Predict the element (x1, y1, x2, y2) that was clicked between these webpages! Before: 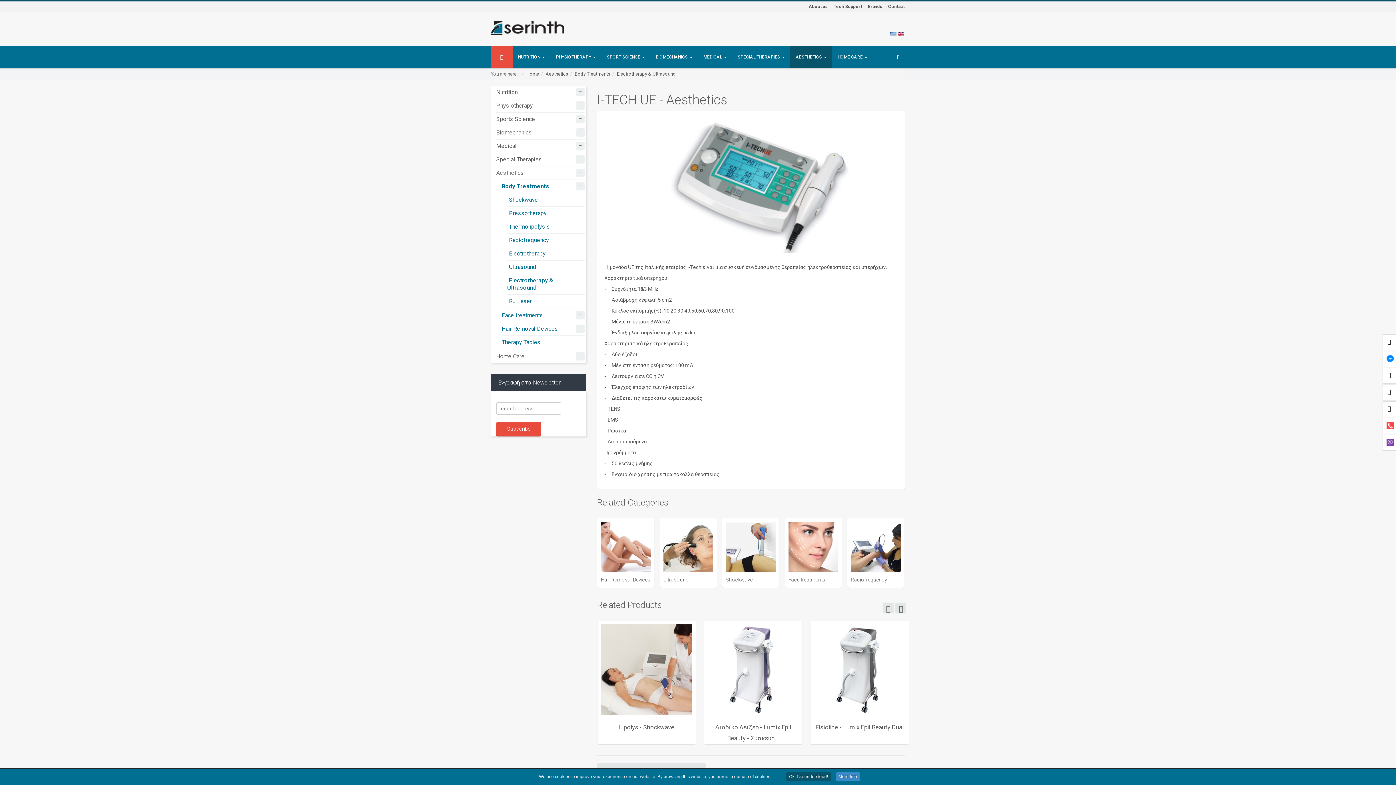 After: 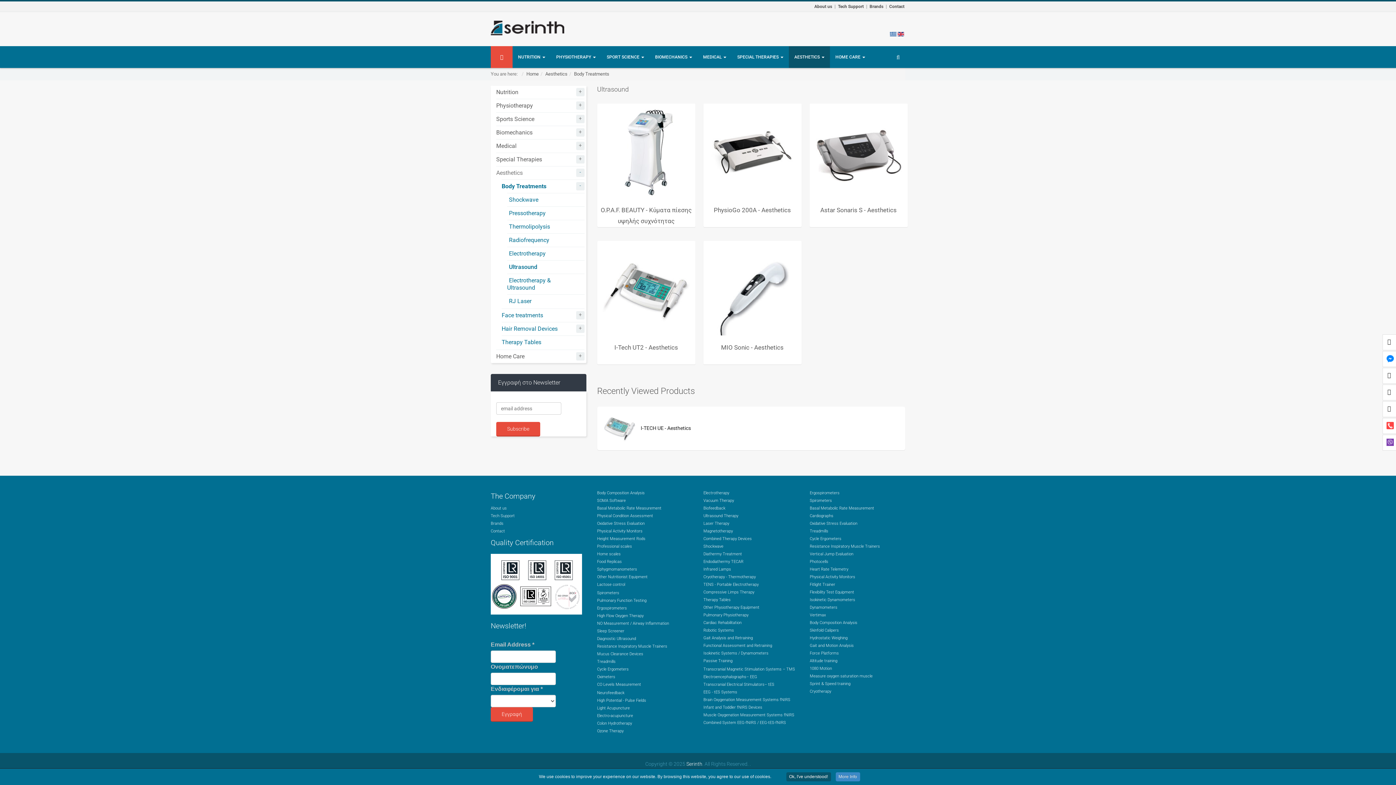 Action: label: Ultrasound bbox: (507, 263, 536, 270)